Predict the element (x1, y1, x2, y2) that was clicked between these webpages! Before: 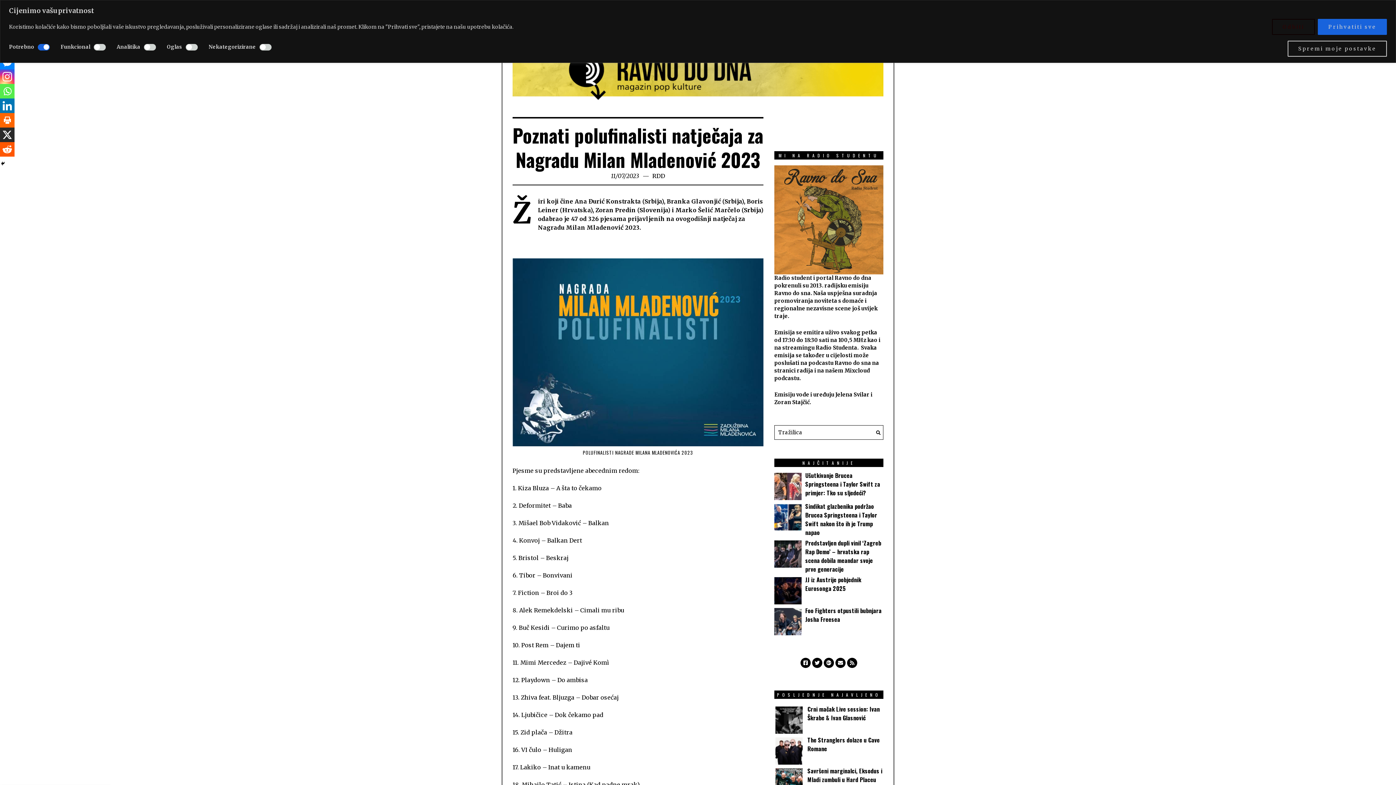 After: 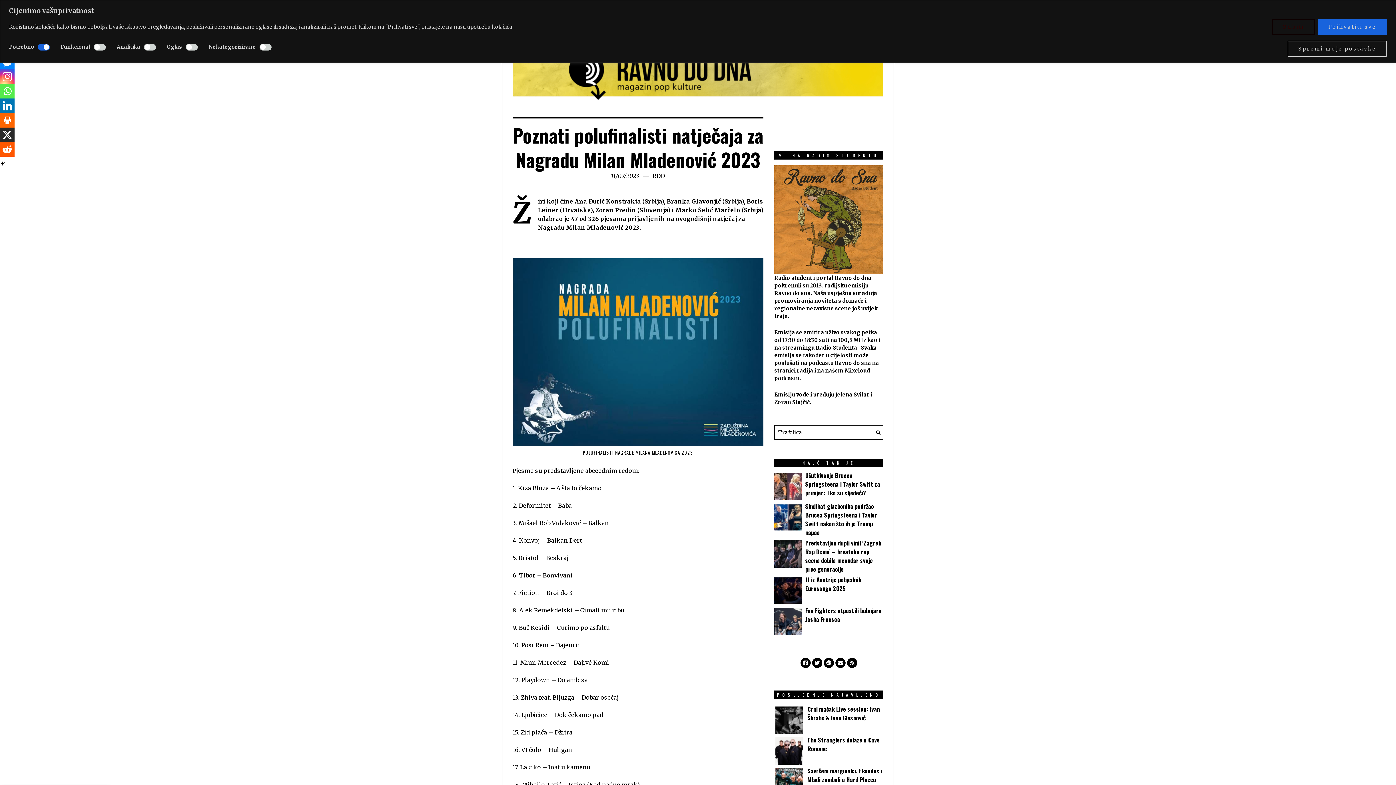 Action: label: Whatsapp bbox: (0, 84, 14, 98)